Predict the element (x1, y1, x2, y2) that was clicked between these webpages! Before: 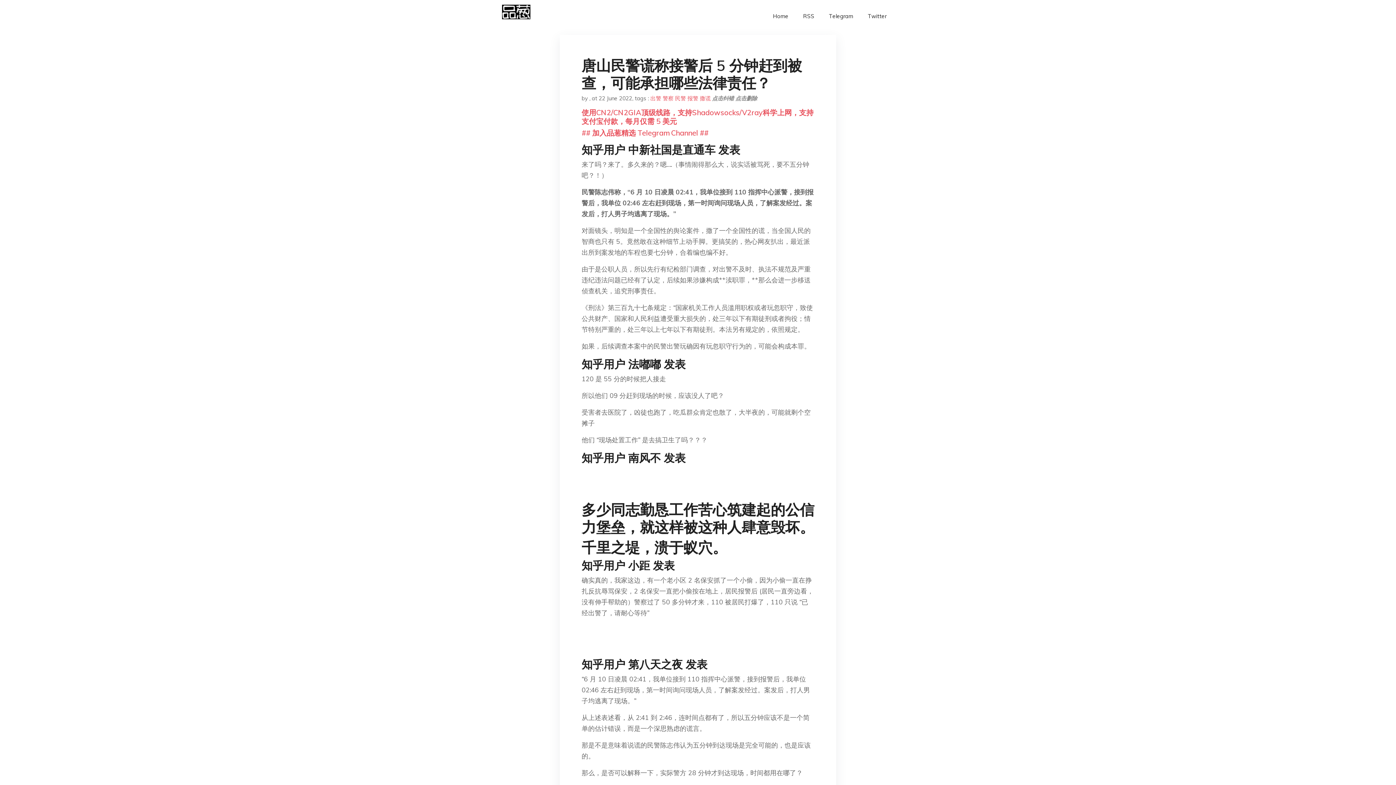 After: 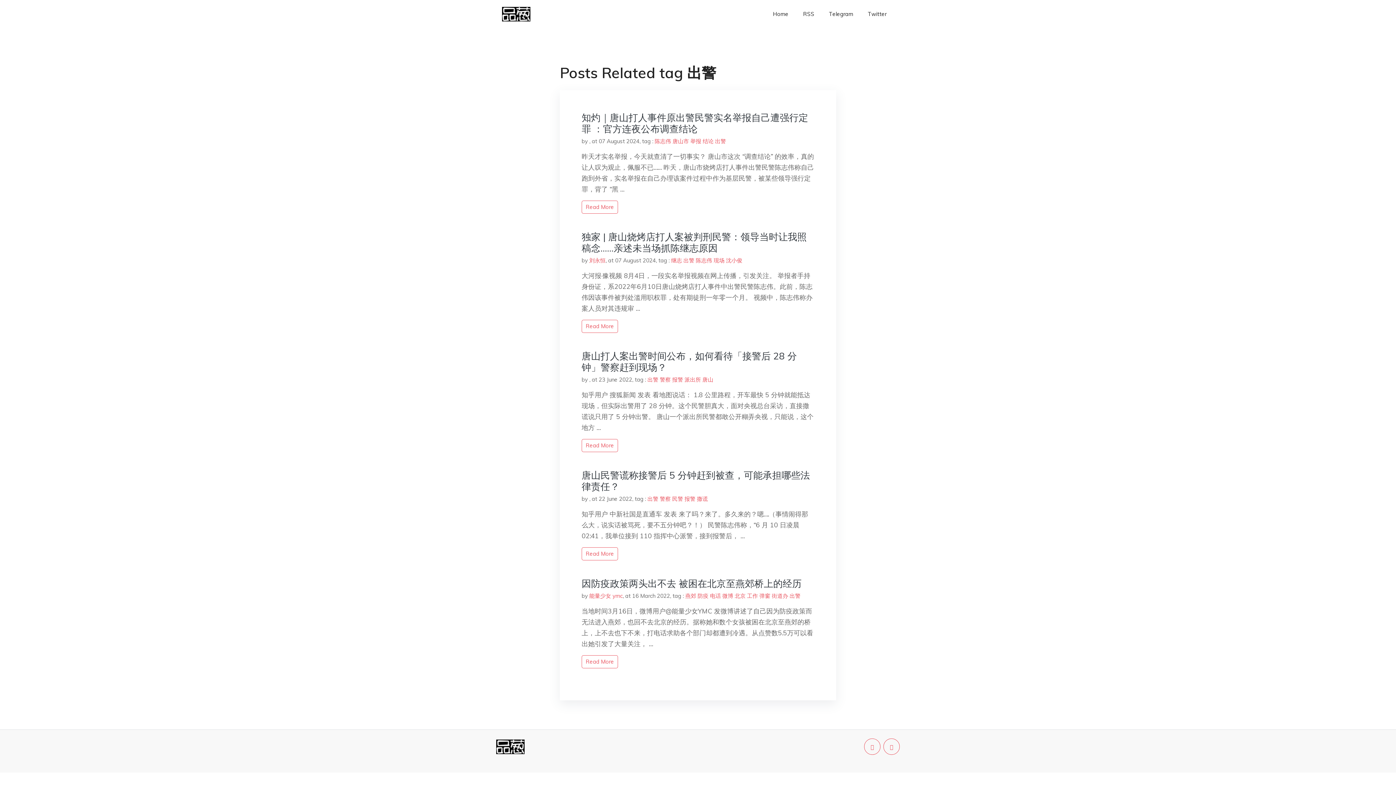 Action: bbox: (650, 94, 661, 101) label: 出警